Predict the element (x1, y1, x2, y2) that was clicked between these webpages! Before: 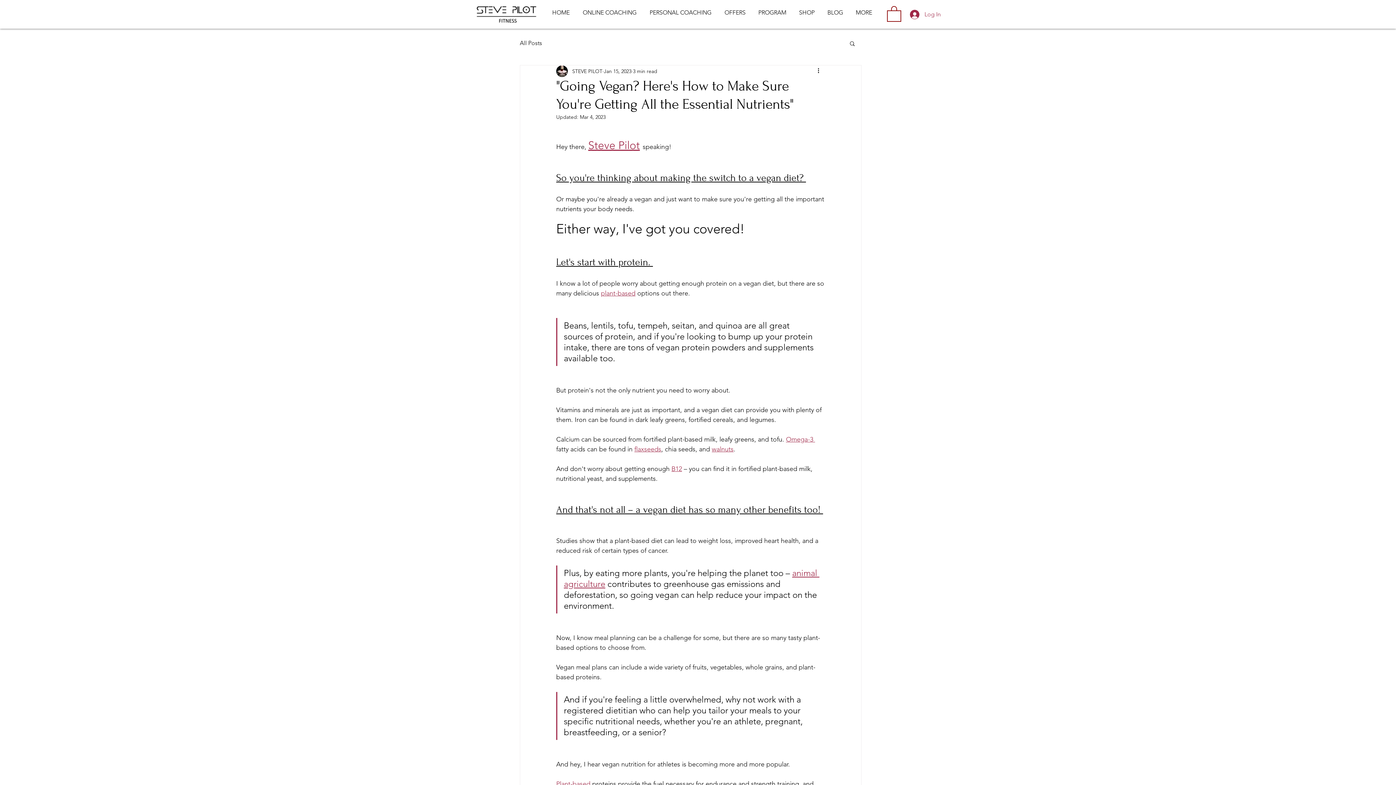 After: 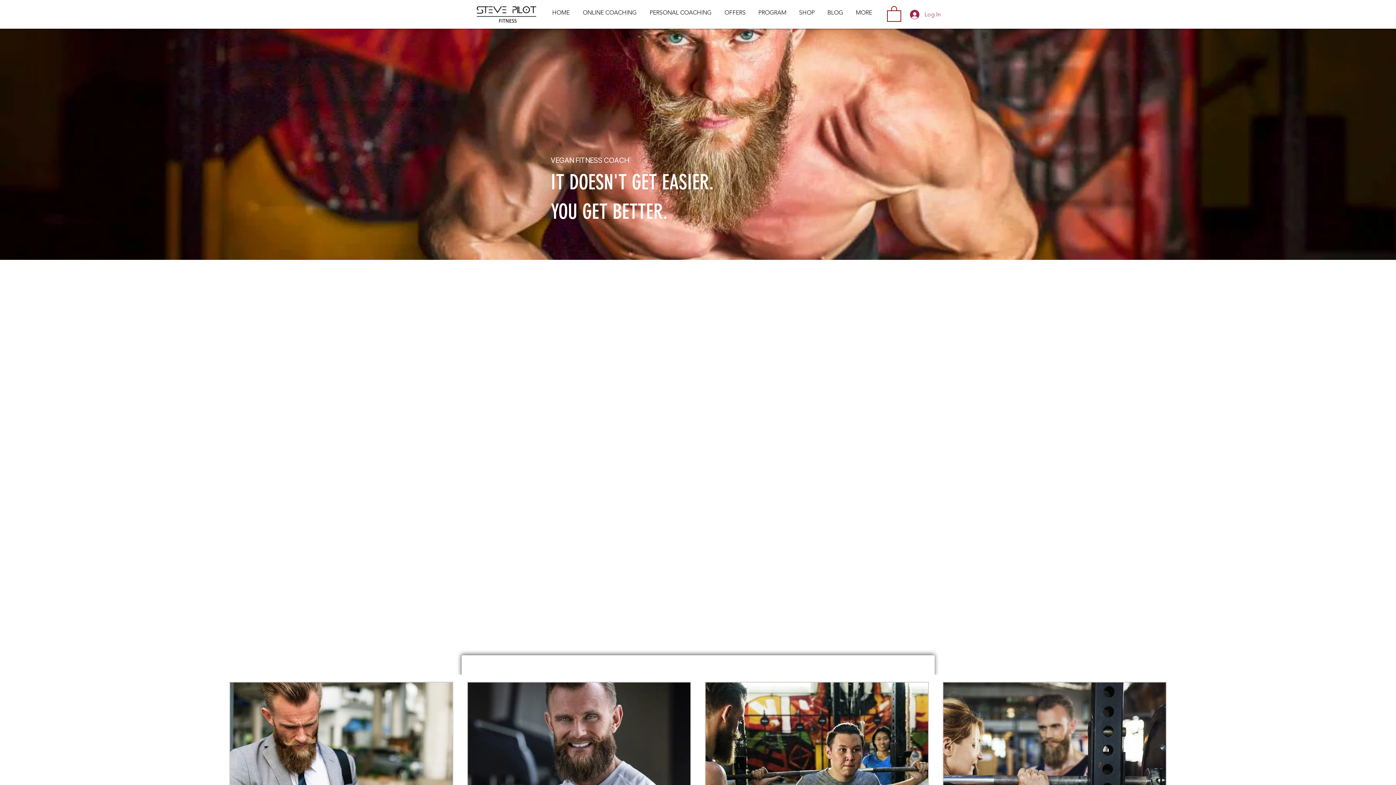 Action: bbox: (753, 3, 793, 21) label: PROGRAM